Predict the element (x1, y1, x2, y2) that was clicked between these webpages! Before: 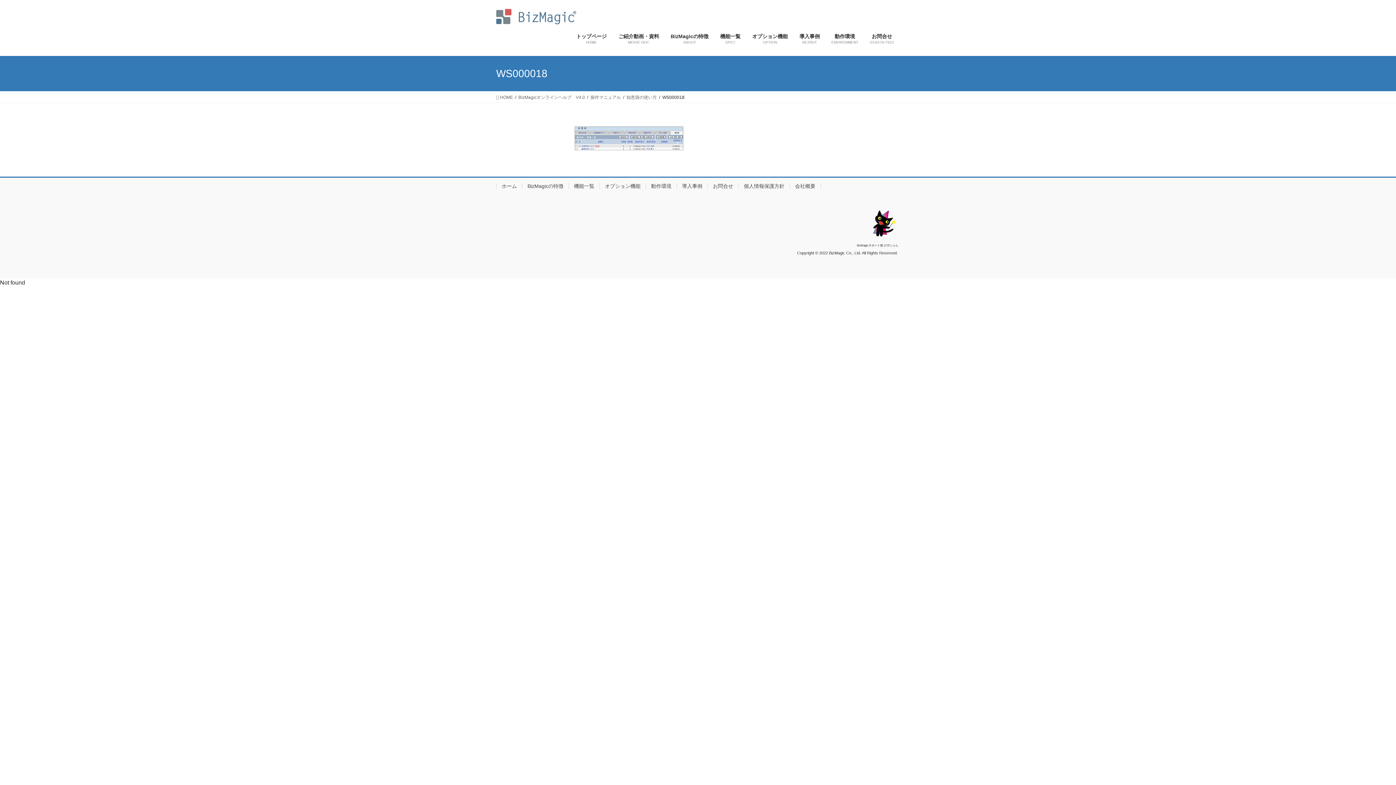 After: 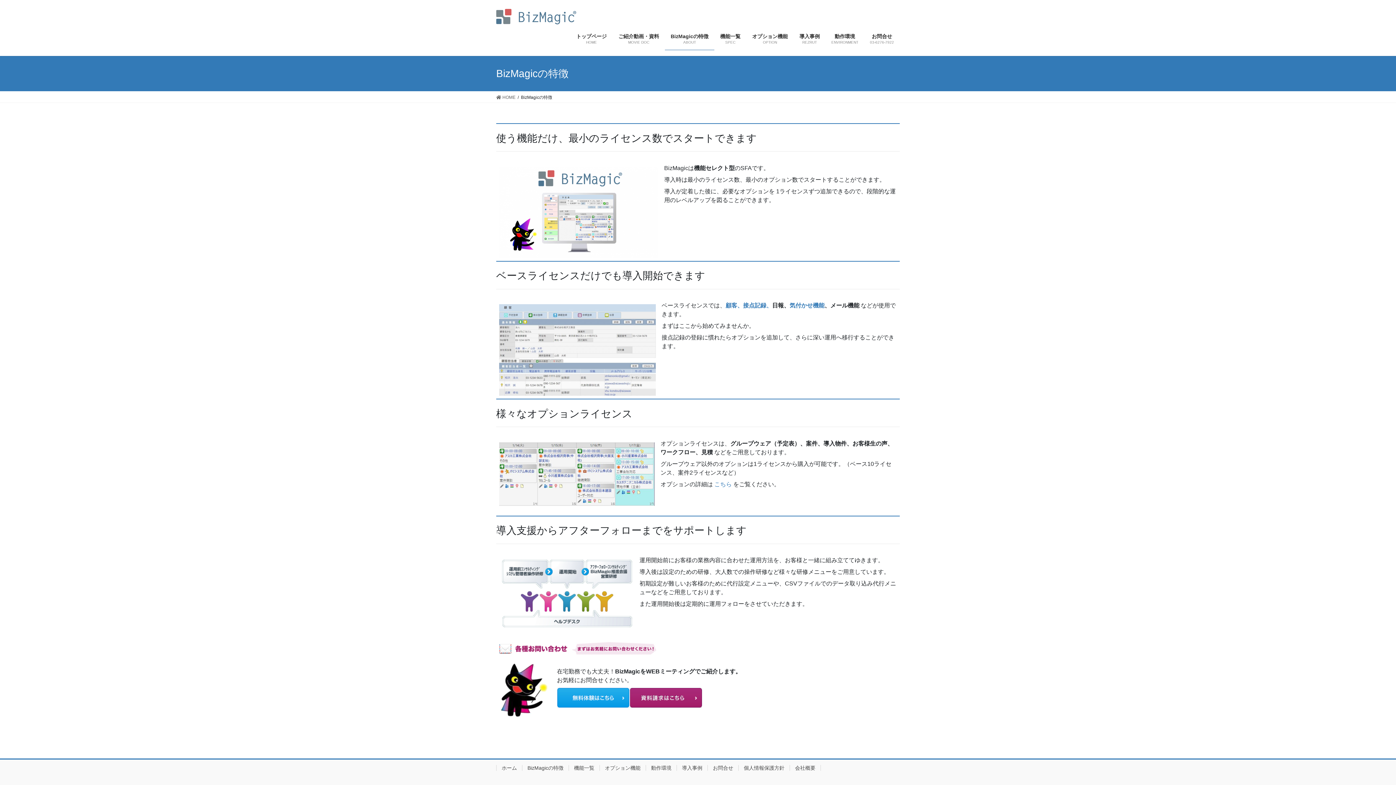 Action: bbox: (665, 28, 714, 50) label: BizMagicの特徴
ABOUT